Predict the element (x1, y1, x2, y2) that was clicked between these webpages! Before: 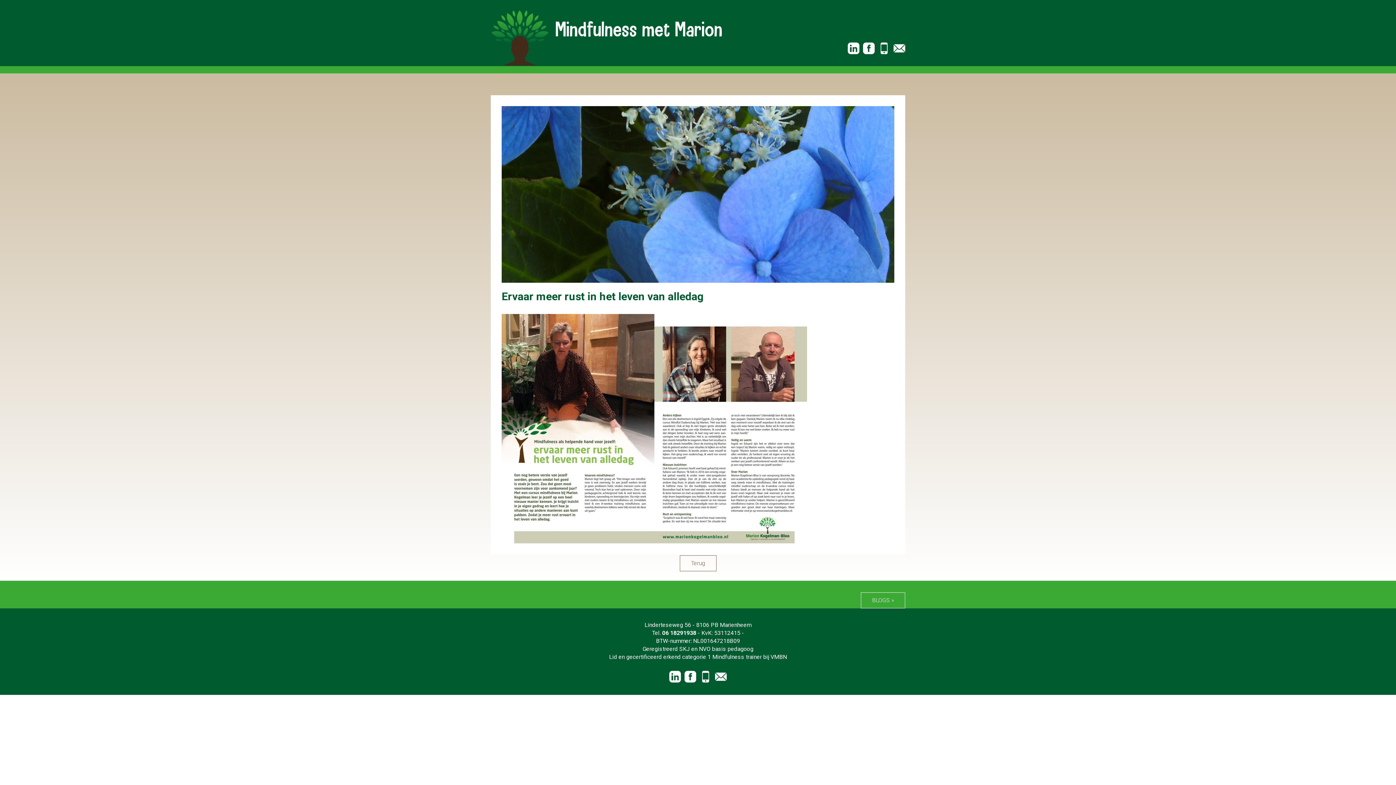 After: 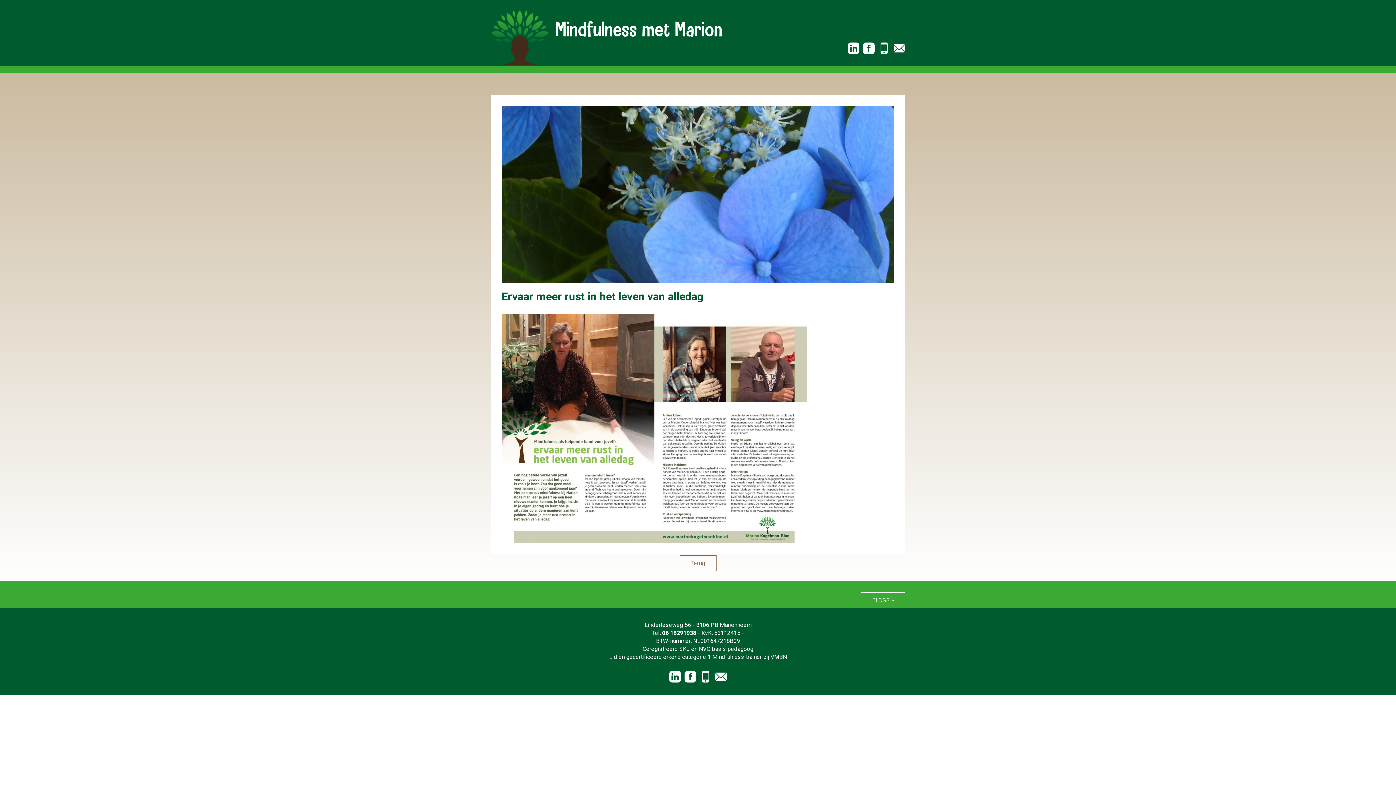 Action: bbox: (848, 42, 859, 54)